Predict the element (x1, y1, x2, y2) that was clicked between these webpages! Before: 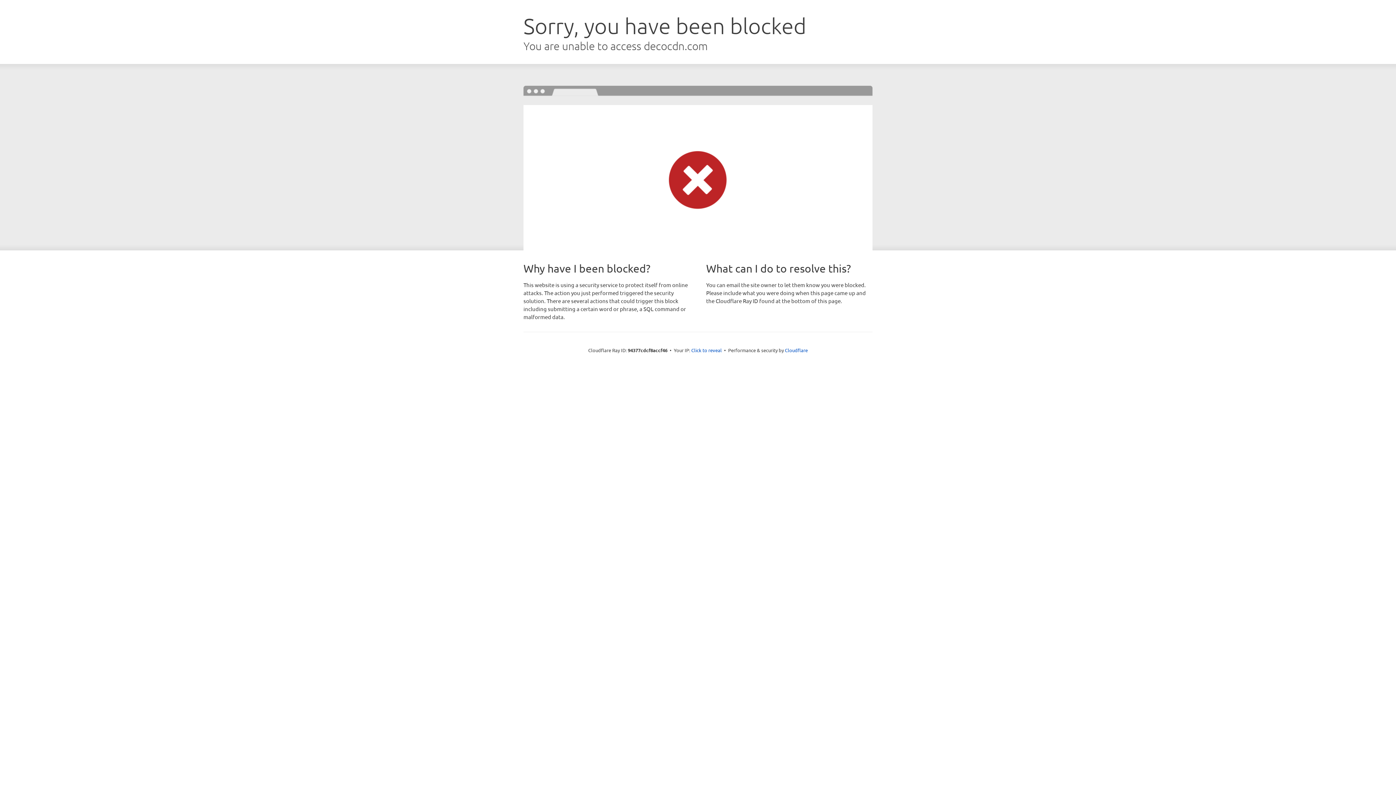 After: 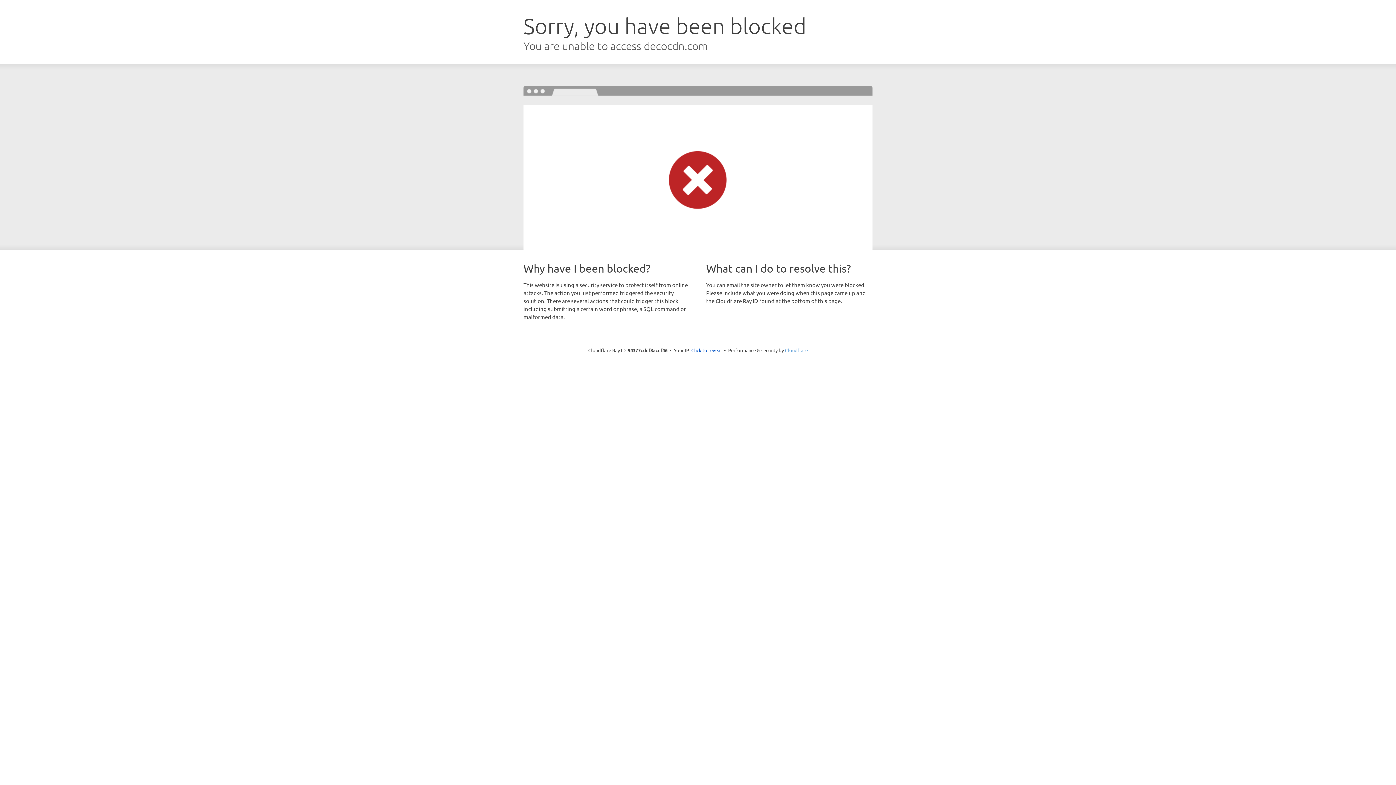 Action: label: Cloudflare bbox: (785, 347, 808, 353)